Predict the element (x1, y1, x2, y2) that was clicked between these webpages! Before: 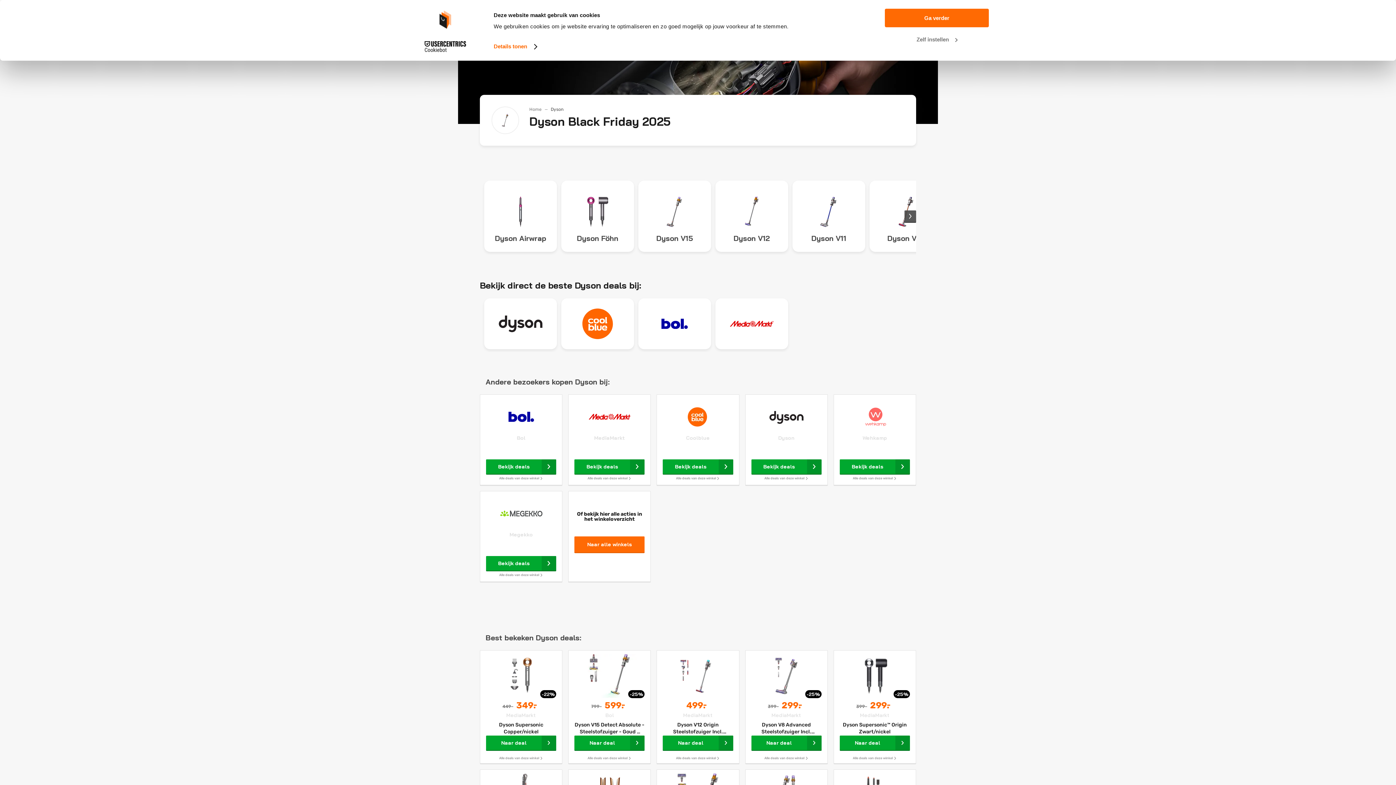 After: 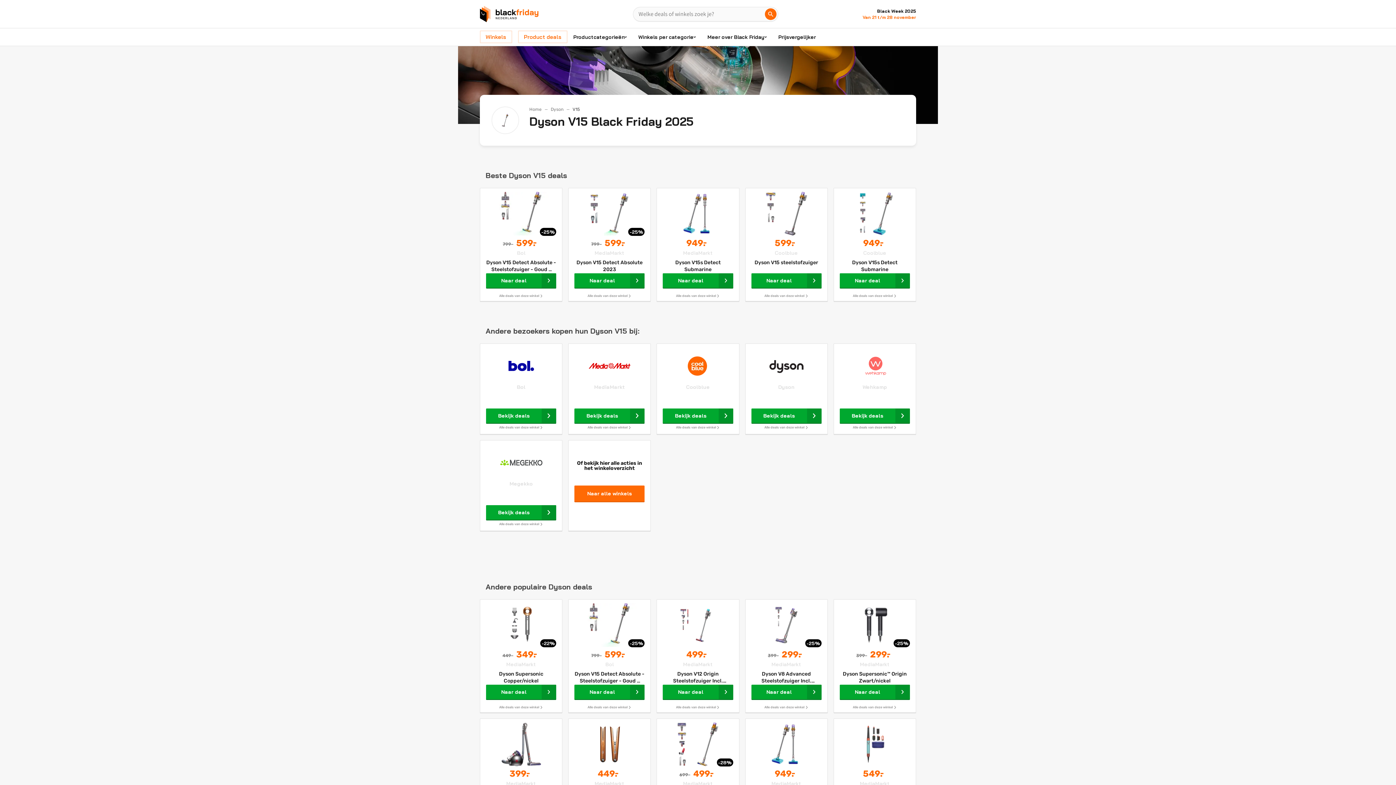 Action: label: Dyson V15 bbox: (638, 180, 711, 252)